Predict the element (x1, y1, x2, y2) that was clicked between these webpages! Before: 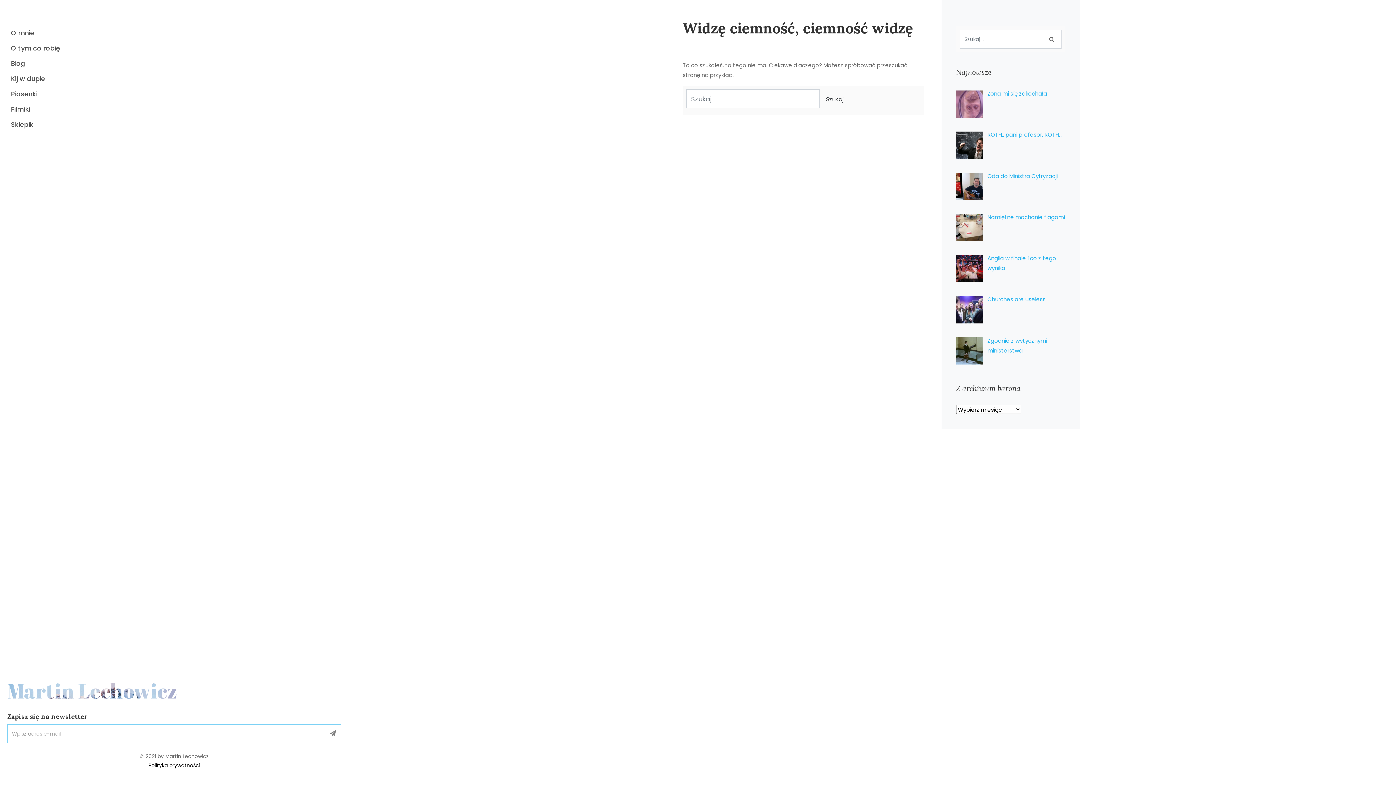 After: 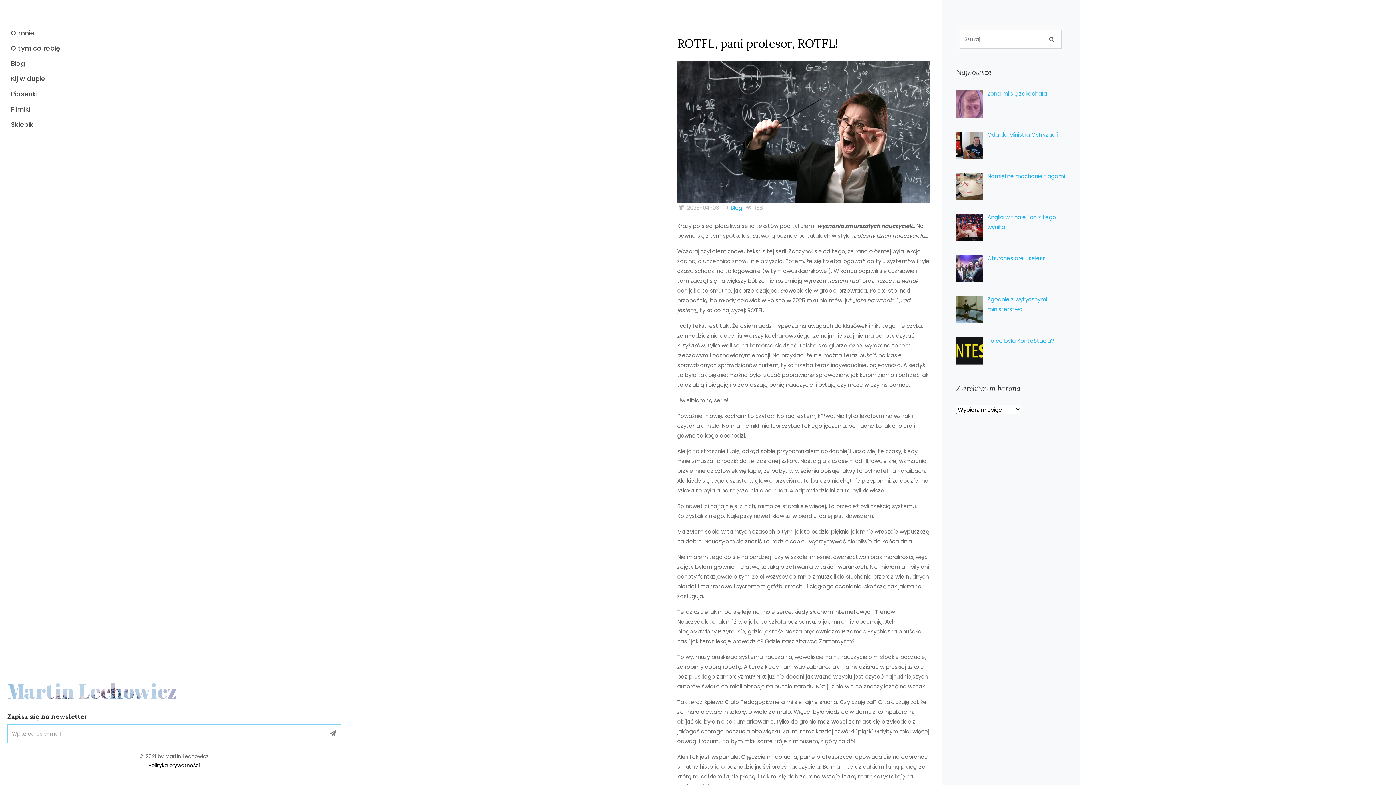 Action: bbox: (987, 131, 1061, 138) label: ROTFL, pani profesor, ROTFL!